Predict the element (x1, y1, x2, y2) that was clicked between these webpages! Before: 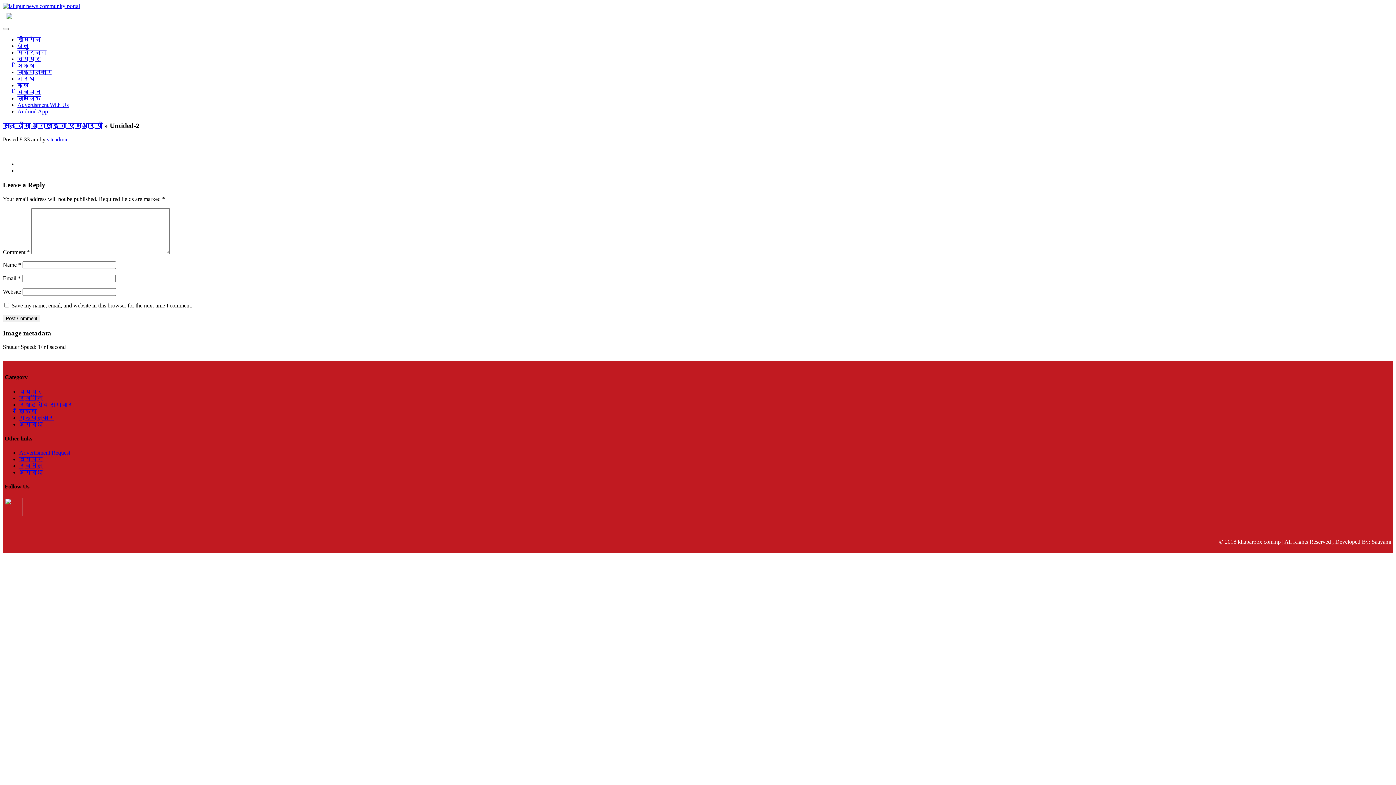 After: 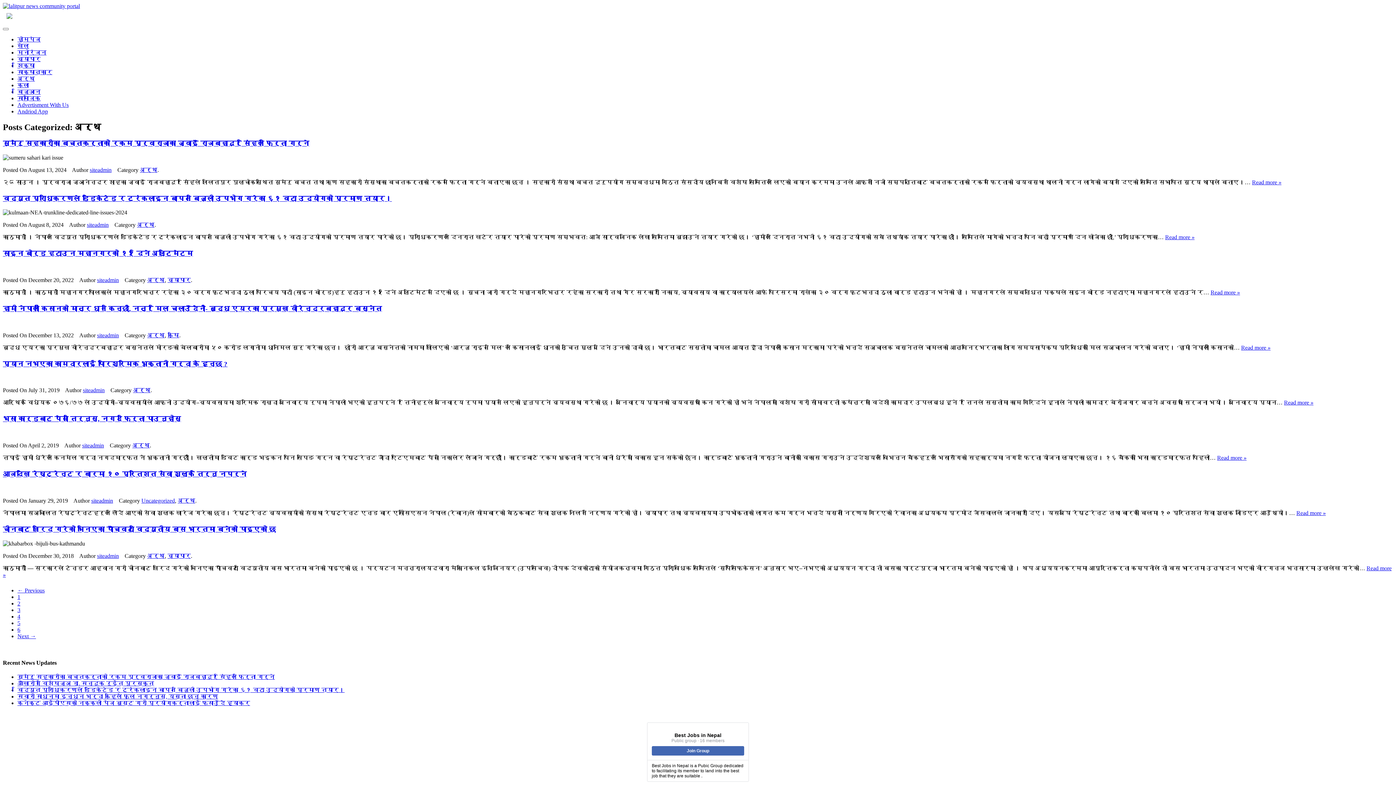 Action: bbox: (17, 75, 34, 81) label: अर्थ